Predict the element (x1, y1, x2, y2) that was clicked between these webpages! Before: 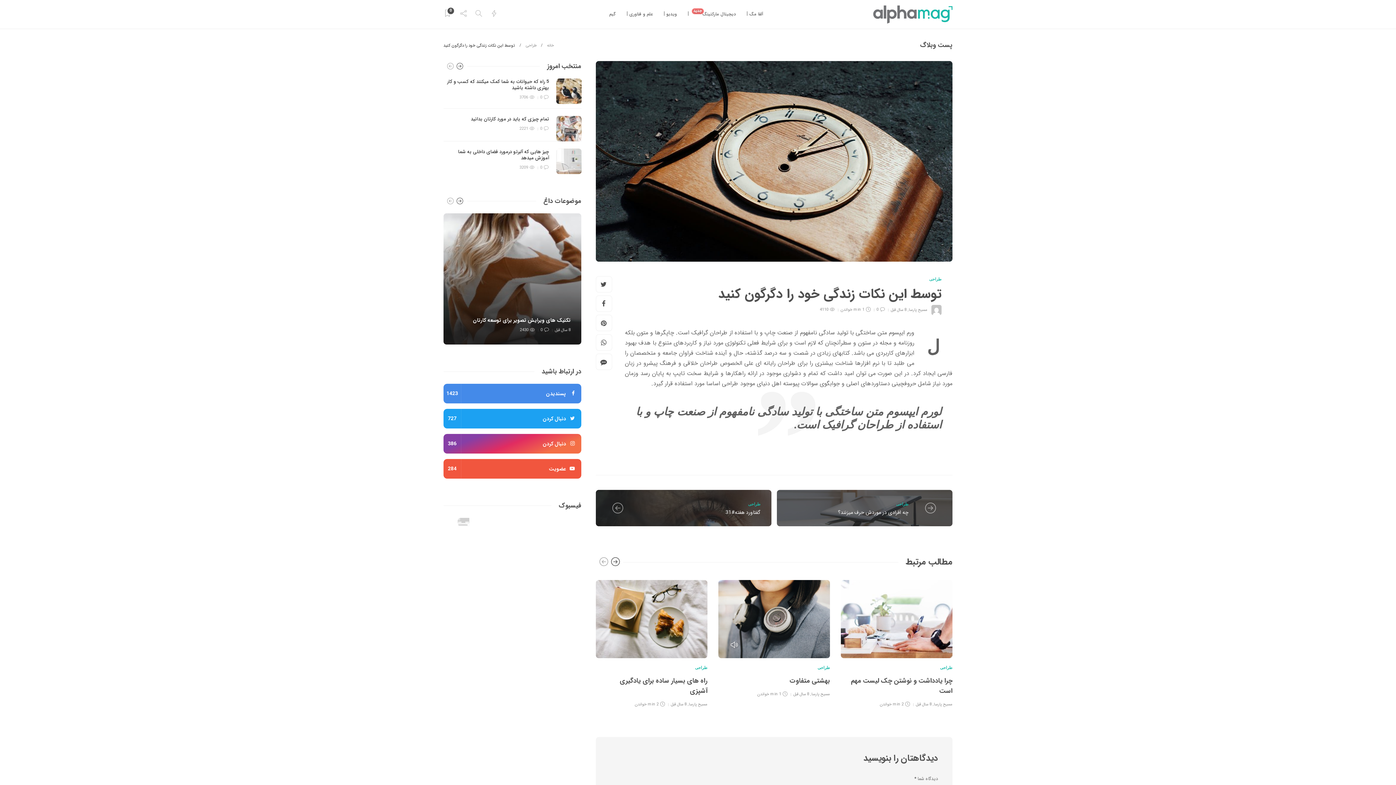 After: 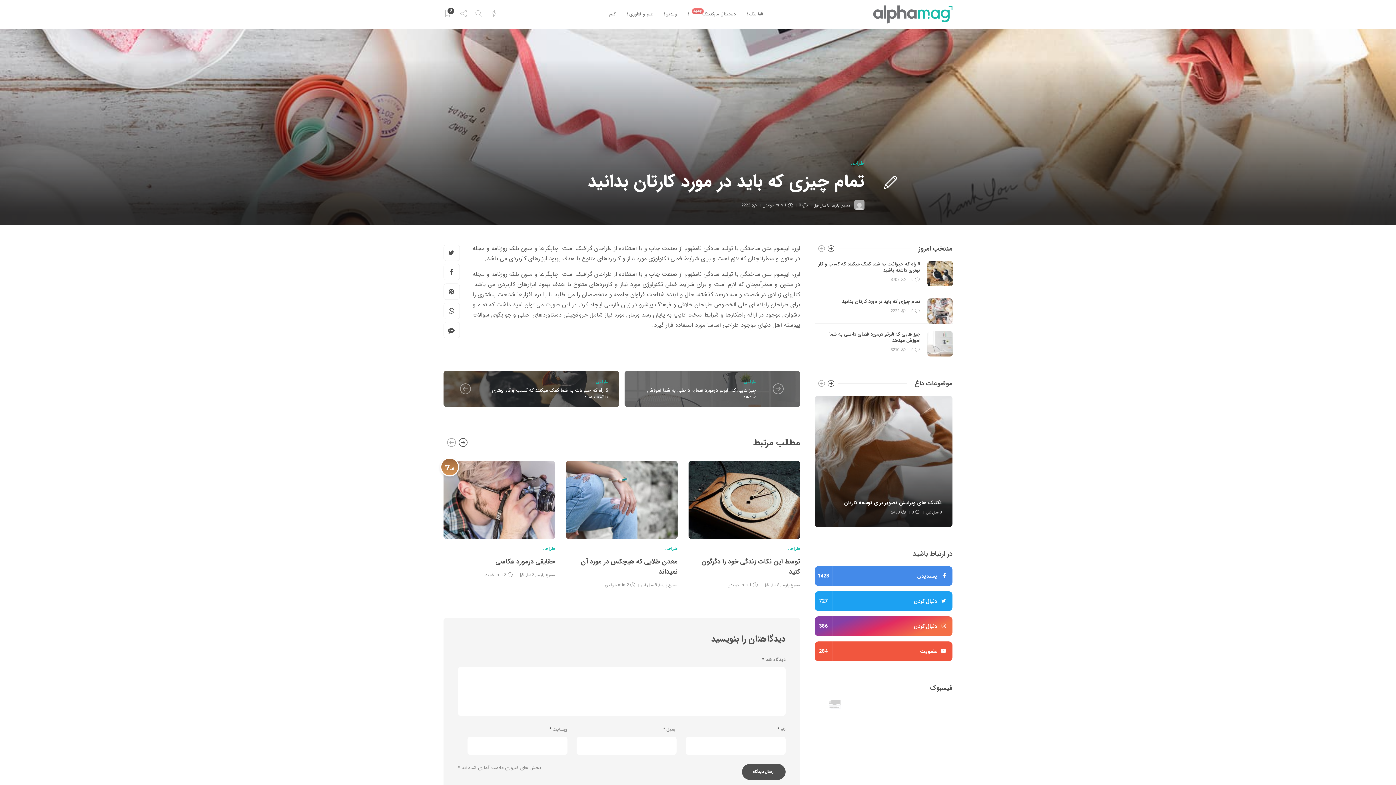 Action: label: 0 bbox: (538, 125, 549, 132)